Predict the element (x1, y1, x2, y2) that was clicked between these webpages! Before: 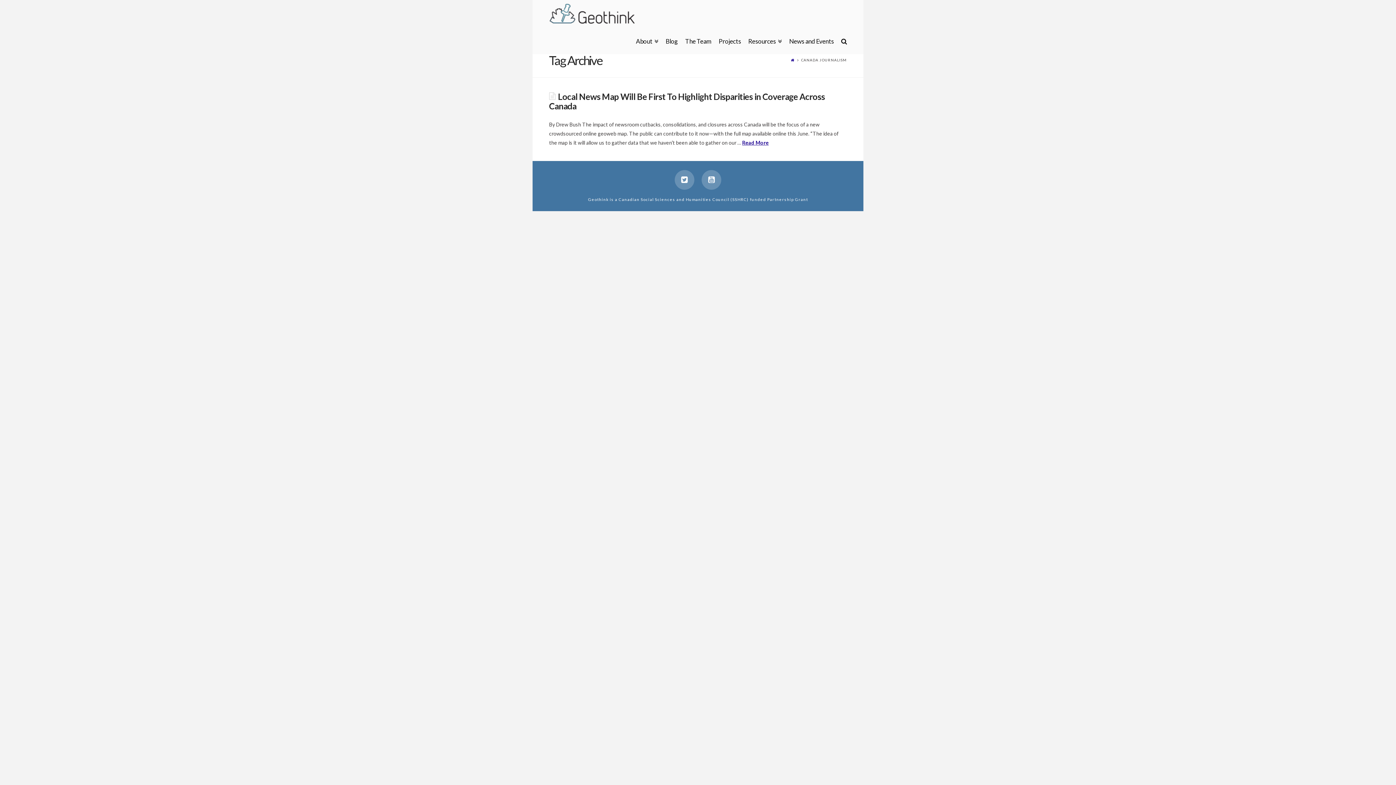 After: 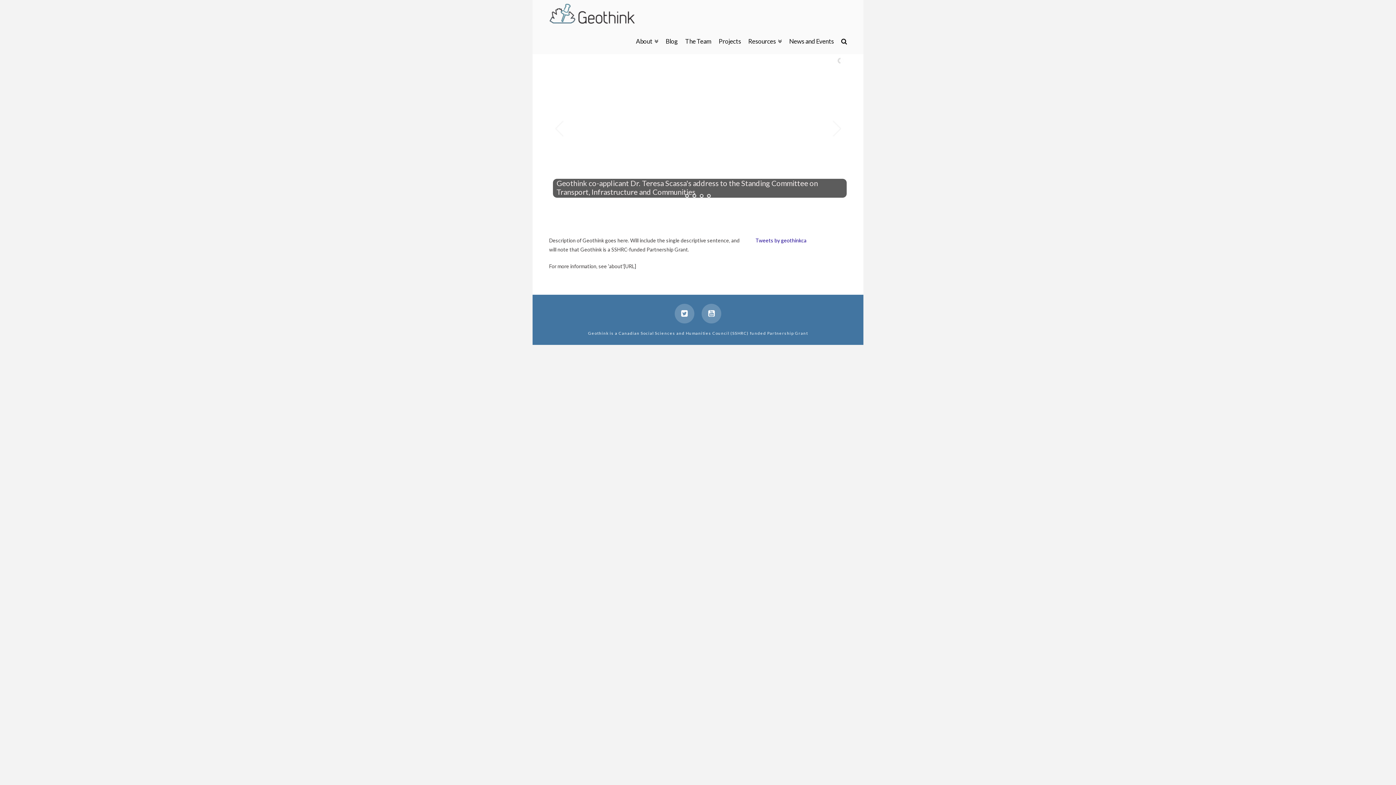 Action: bbox: (791, 57, 794, 62)